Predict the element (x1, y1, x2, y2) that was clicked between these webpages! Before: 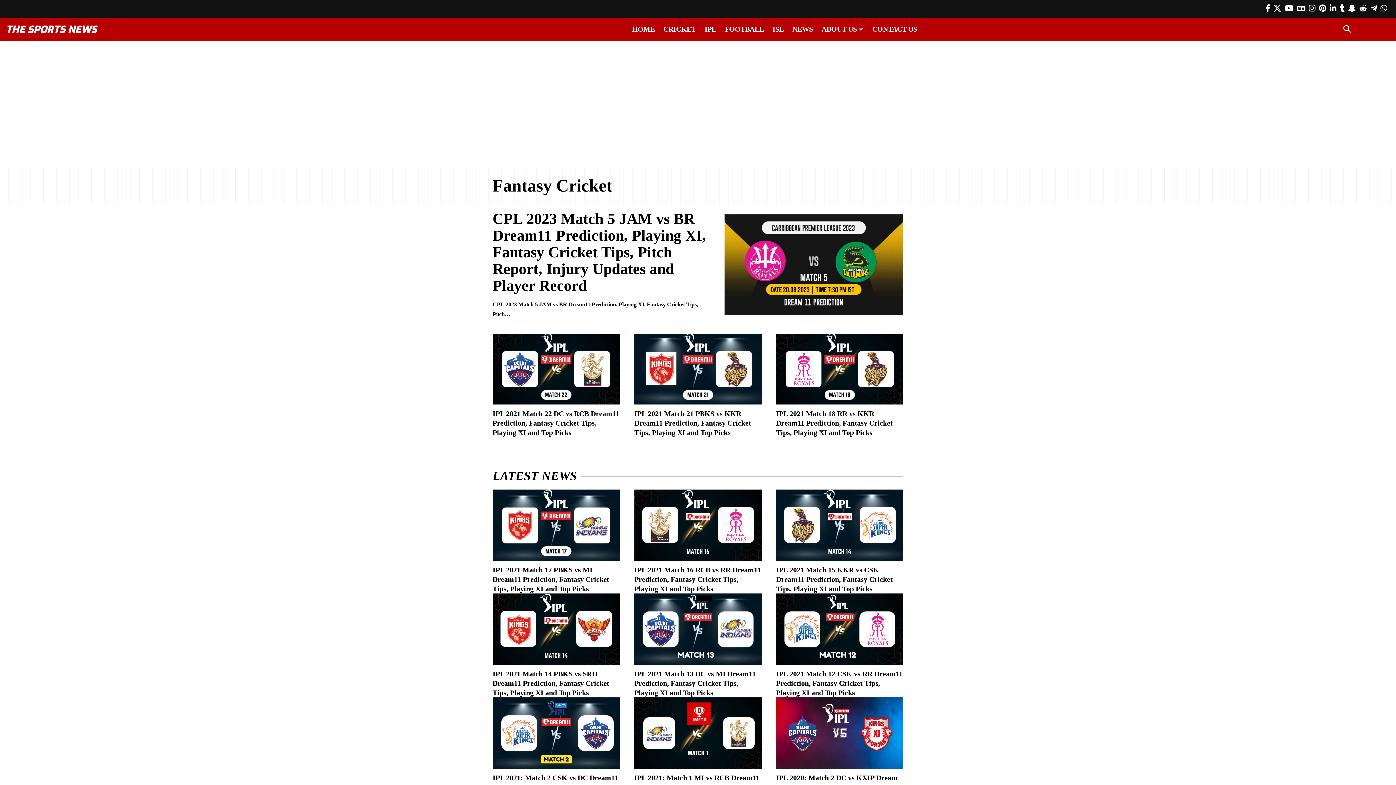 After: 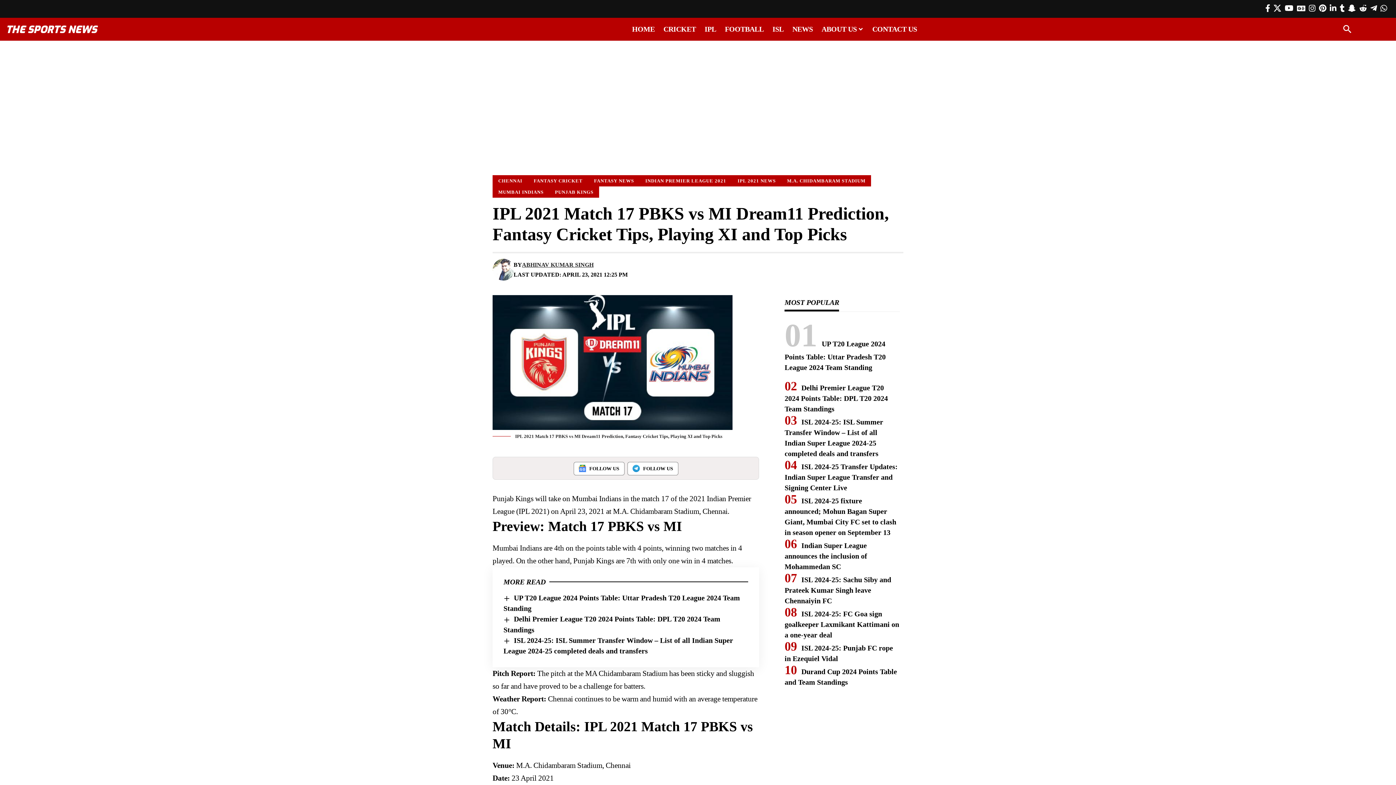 Action: label: IPL 2021 Match 17 PBKS vs MI Dream11 Prediction, Fantasy Cricket Tips, Playing XI and Top Picks bbox: (492, 566, 609, 593)